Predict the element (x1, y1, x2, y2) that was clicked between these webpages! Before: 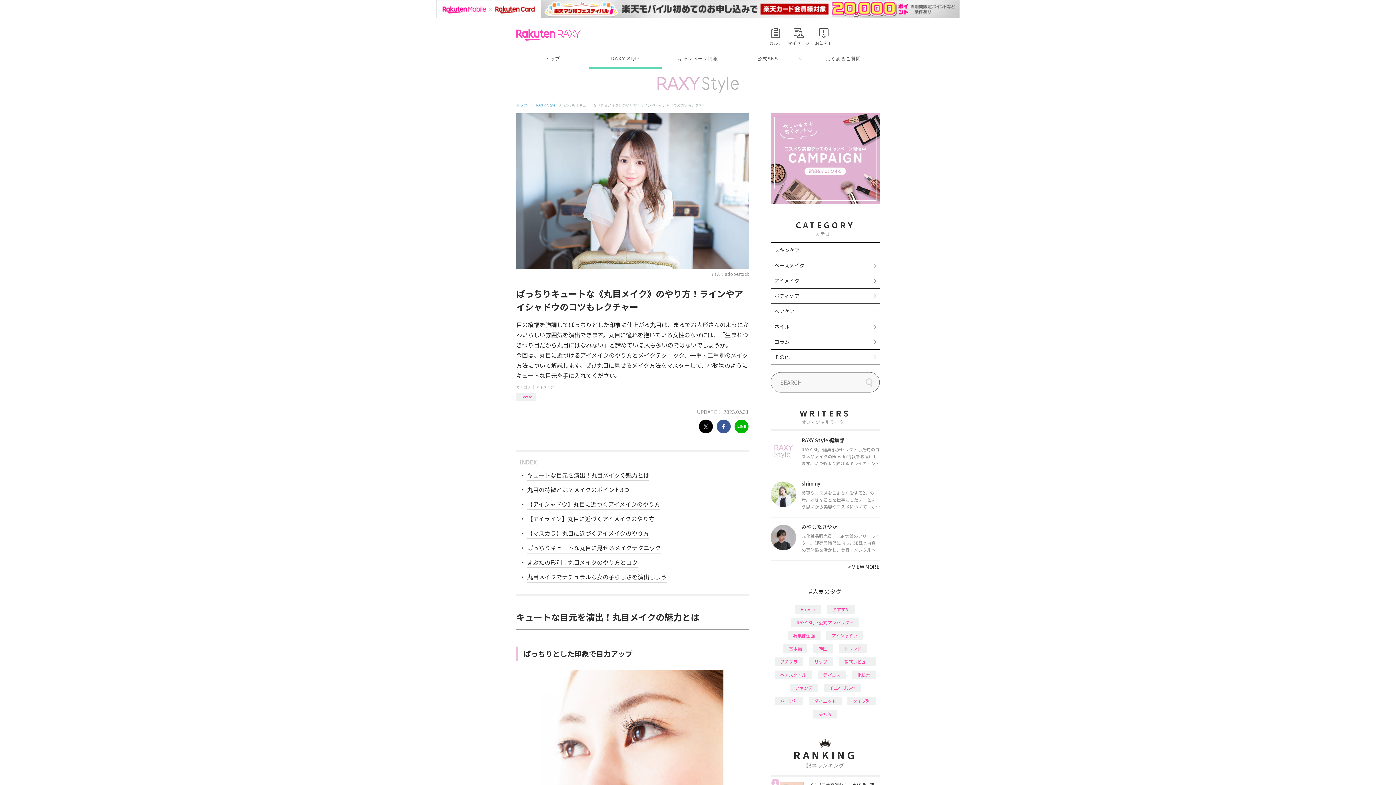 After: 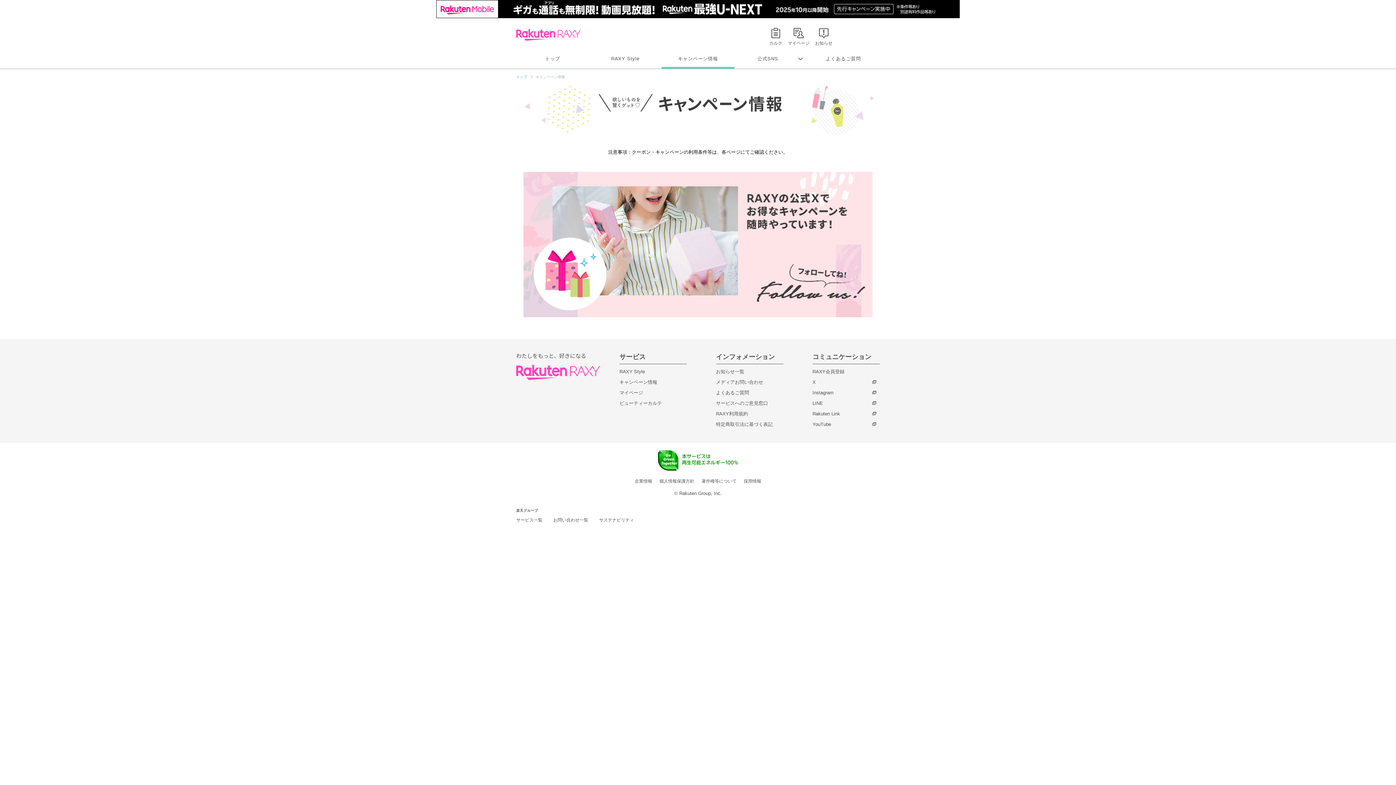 Action: label: キャンペーン情報 bbox: (661, 30, 734, 50)